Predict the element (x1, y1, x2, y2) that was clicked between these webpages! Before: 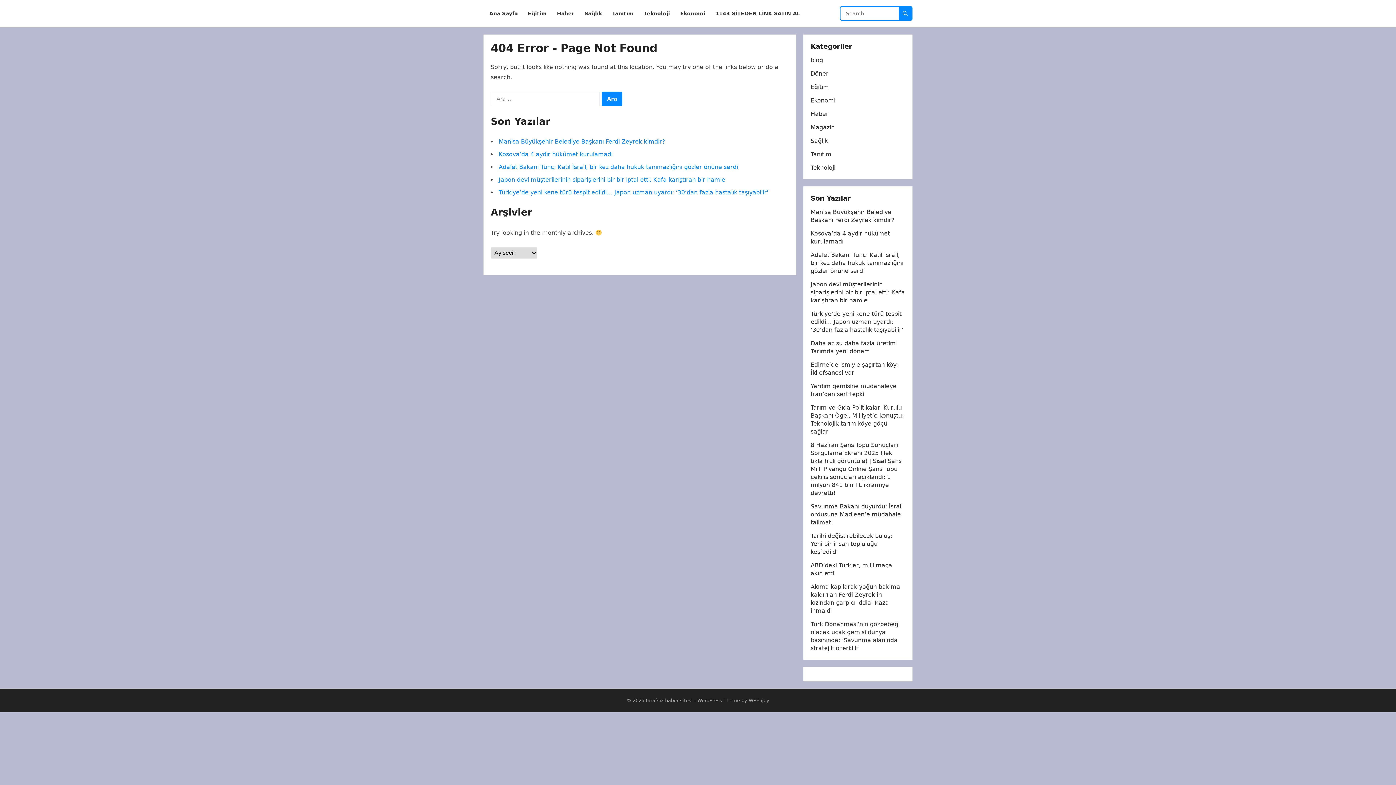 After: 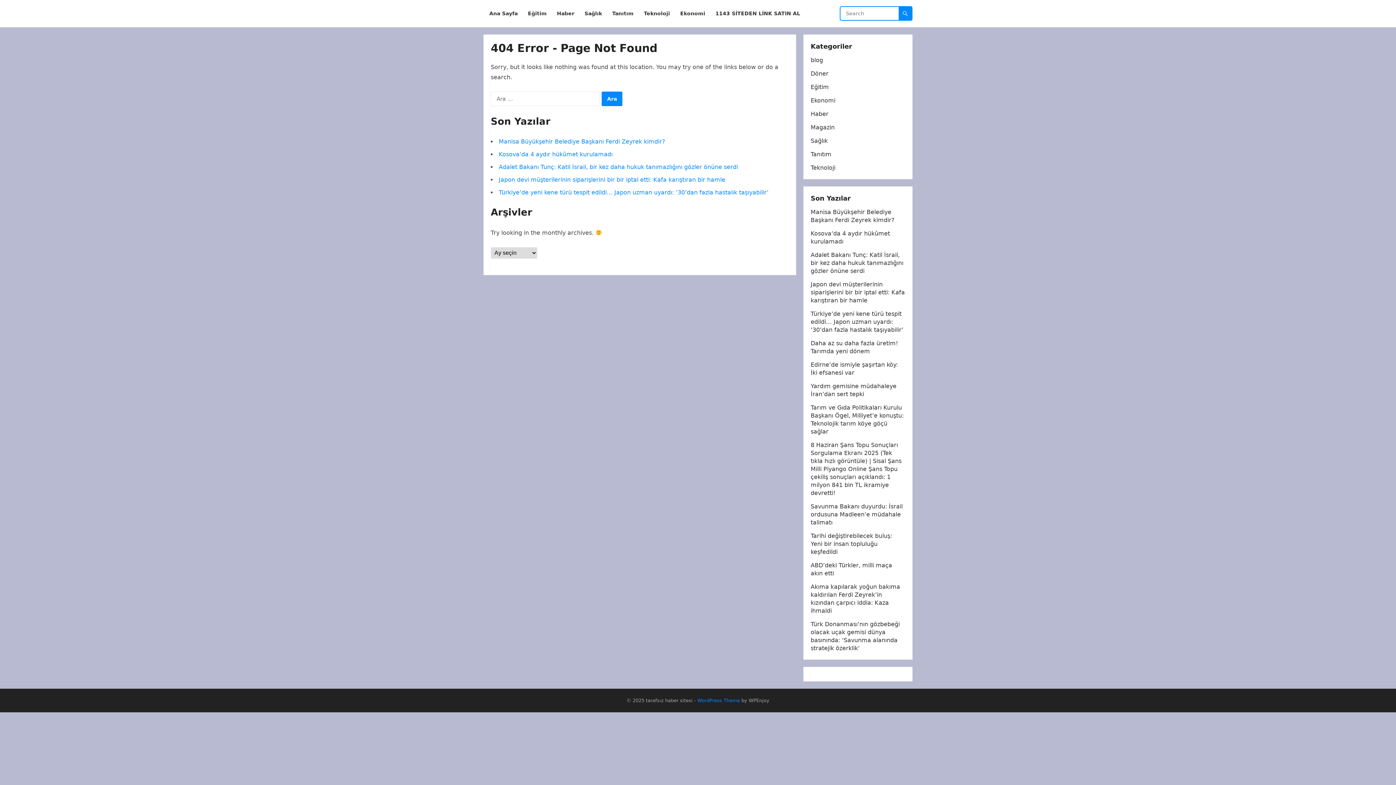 Action: bbox: (697, 698, 740, 703) label: WordPress Theme